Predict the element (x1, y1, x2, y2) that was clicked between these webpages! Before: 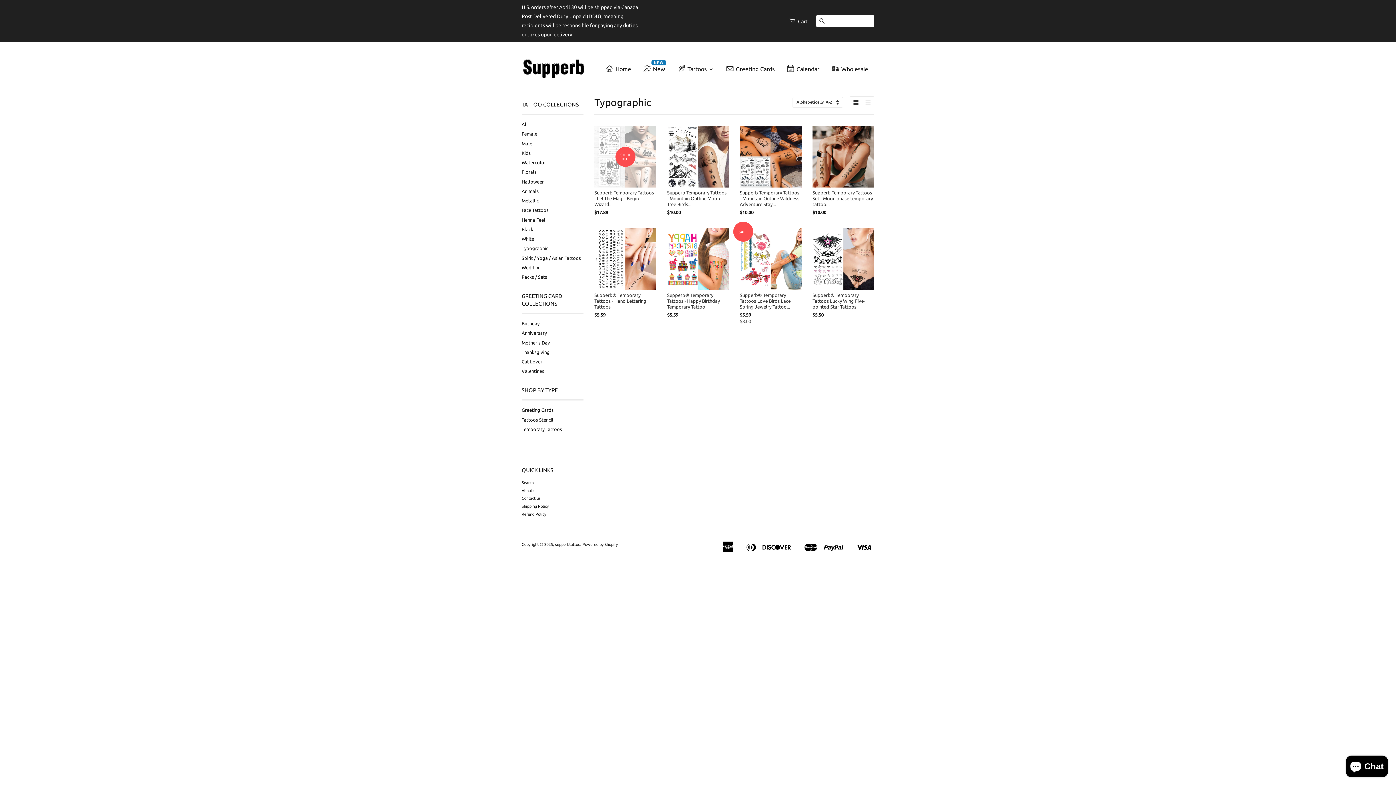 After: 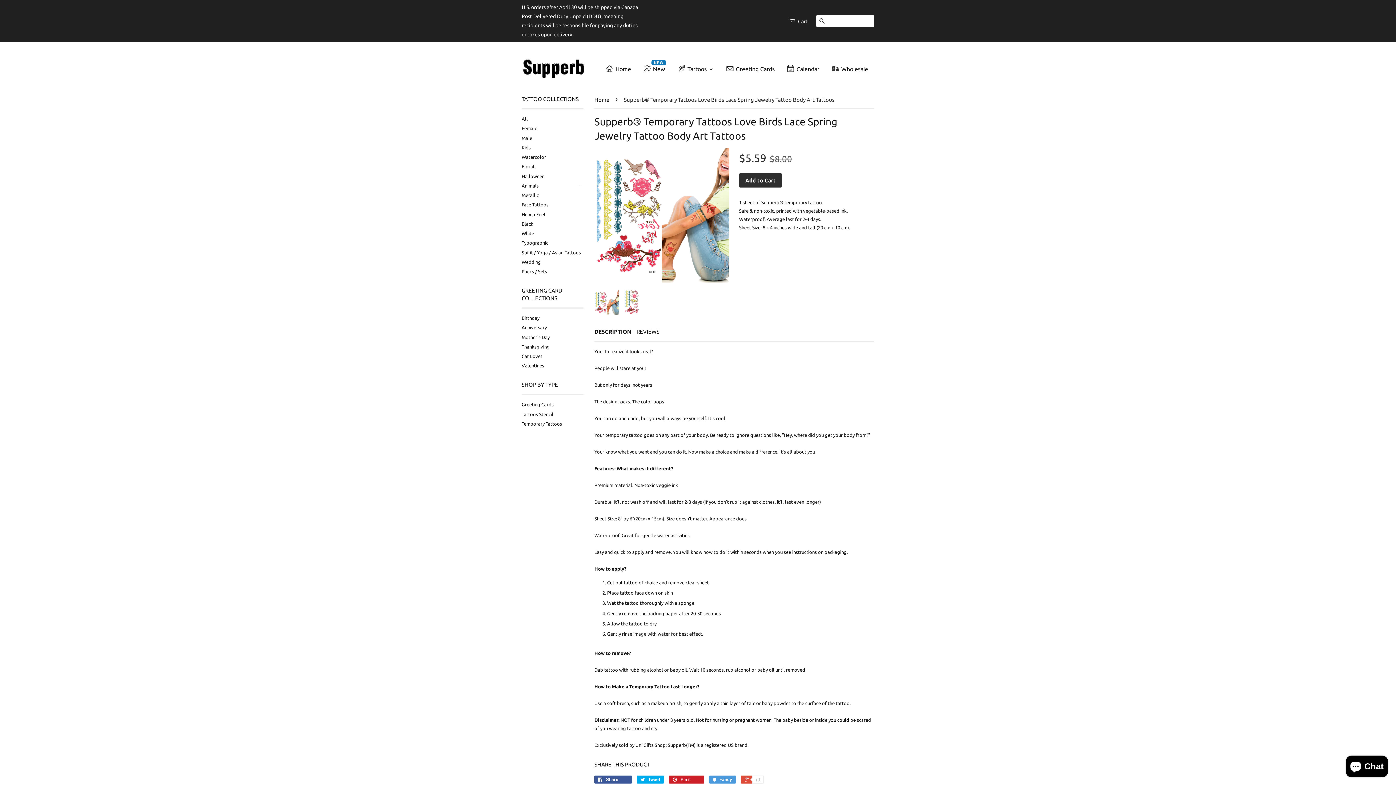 Action: label: SALE

Supperb® Temporary Tattoos Love Birds Lace Spring Jewelry Tattoo...

$5.59
$8.00
 bbox: (740, 228, 801, 337)